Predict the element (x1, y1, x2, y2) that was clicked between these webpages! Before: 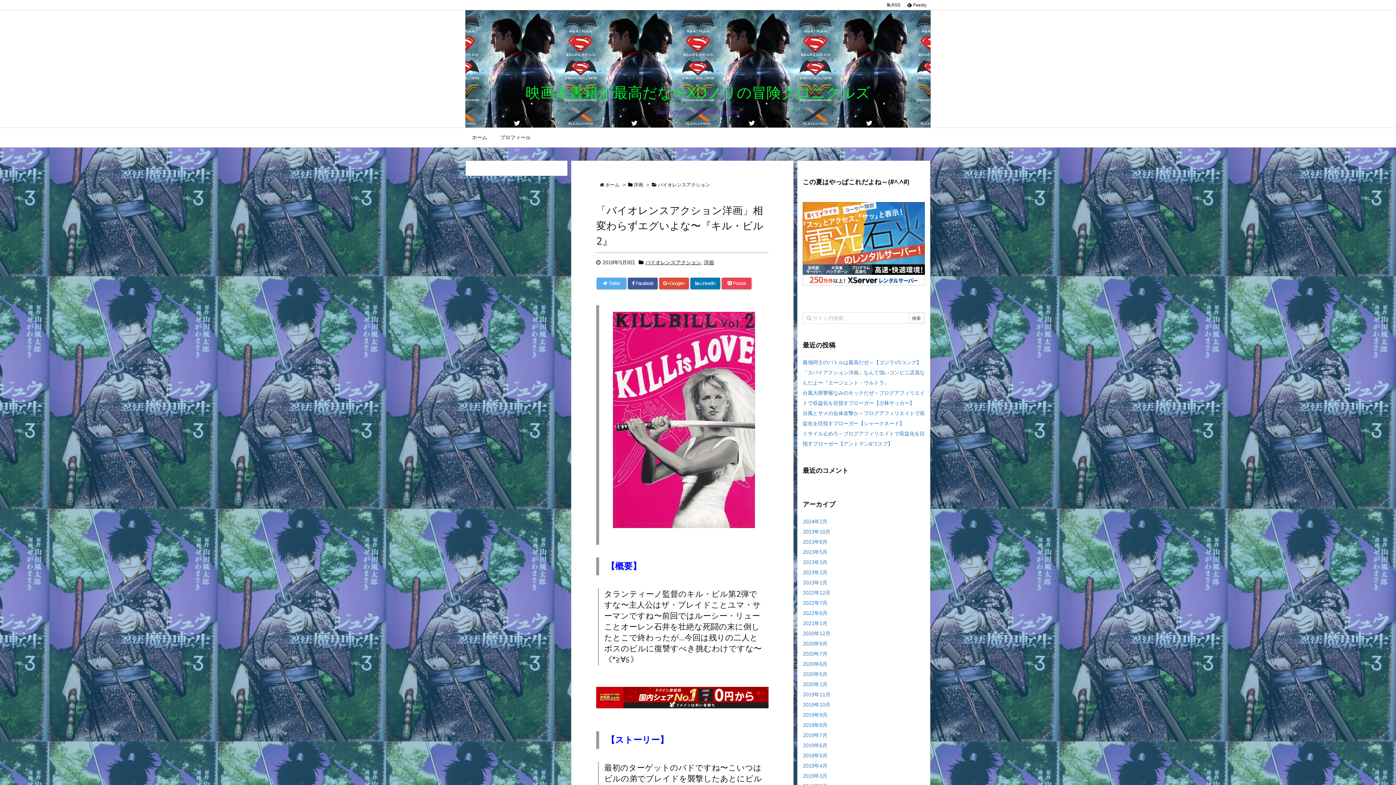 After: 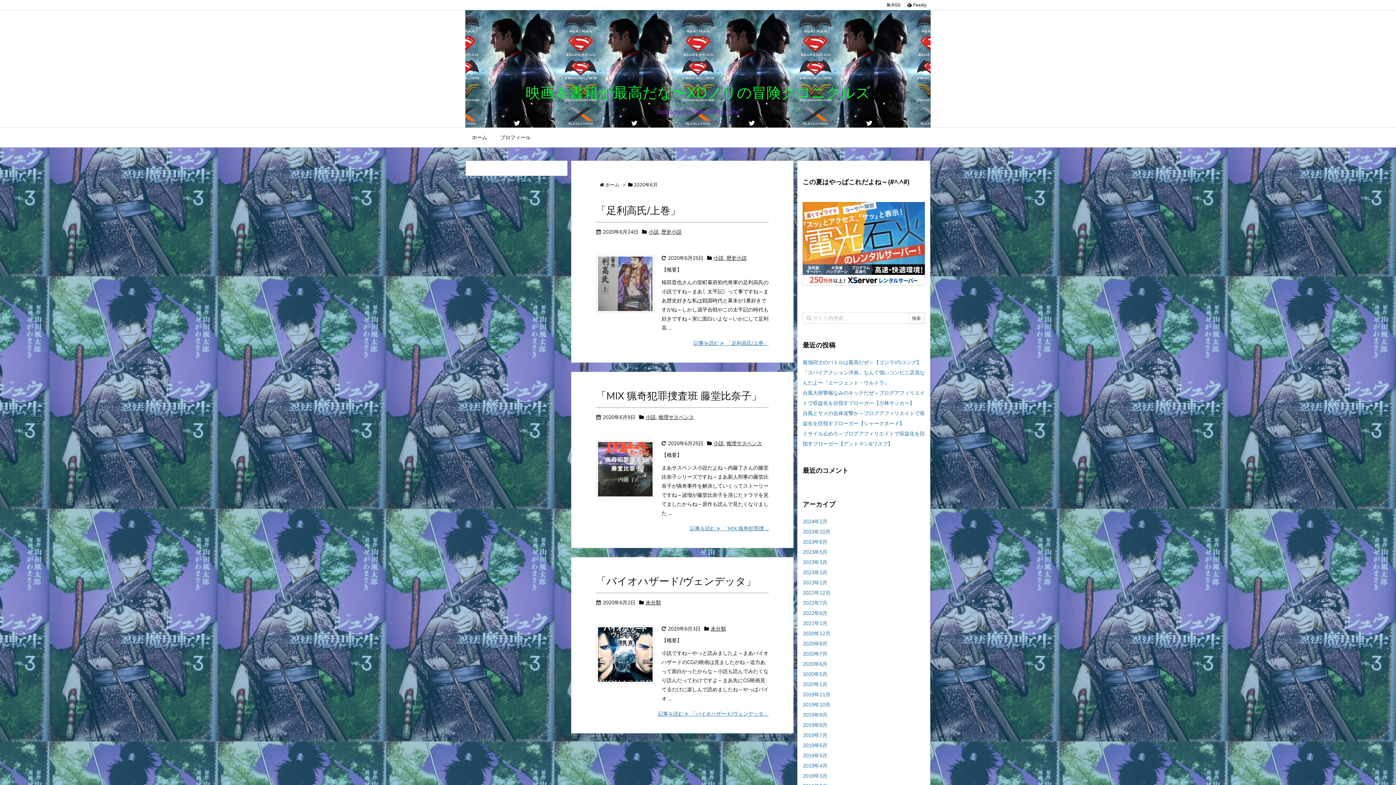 Action: label: 2020年6月 bbox: (802, 661, 827, 668)